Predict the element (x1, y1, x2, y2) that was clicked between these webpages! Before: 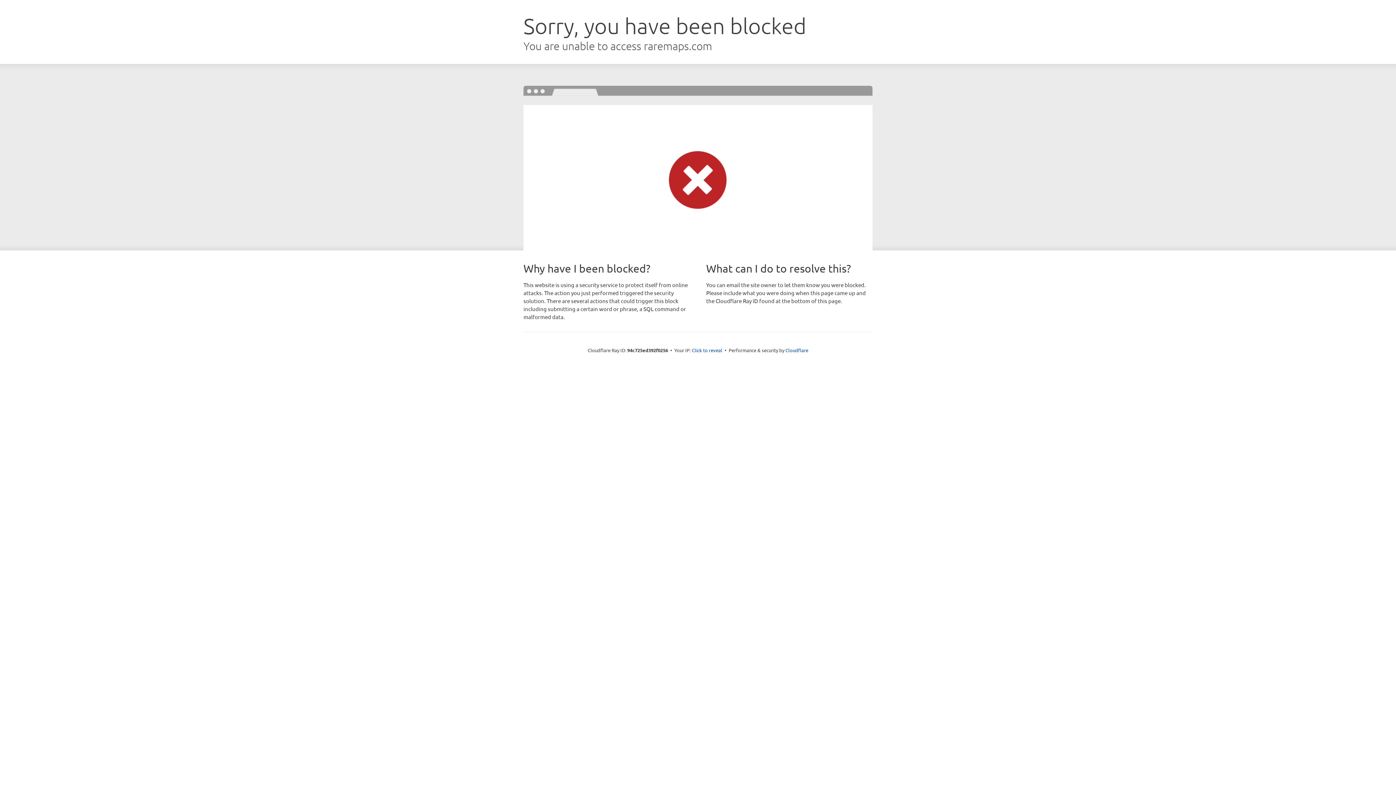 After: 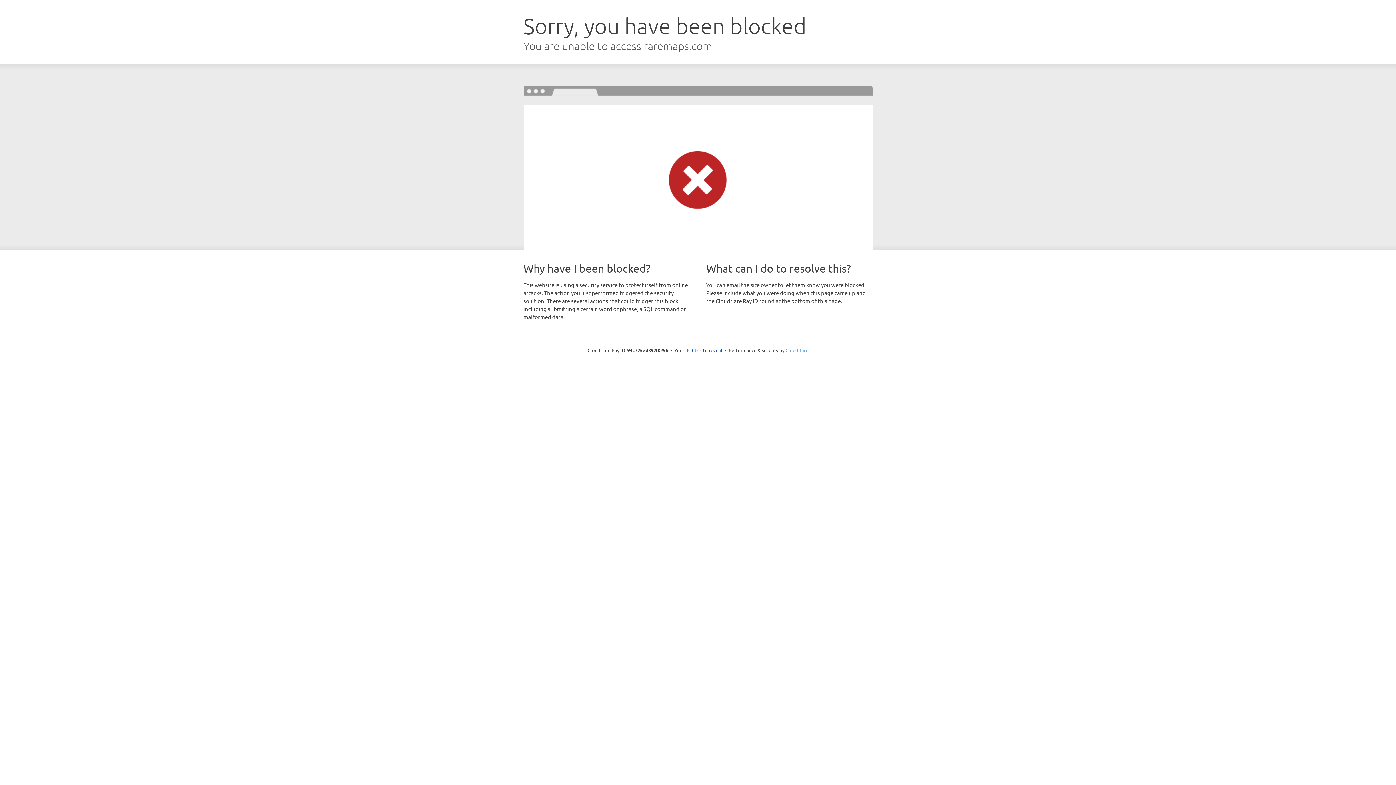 Action: label: Cloudflare bbox: (785, 347, 808, 353)